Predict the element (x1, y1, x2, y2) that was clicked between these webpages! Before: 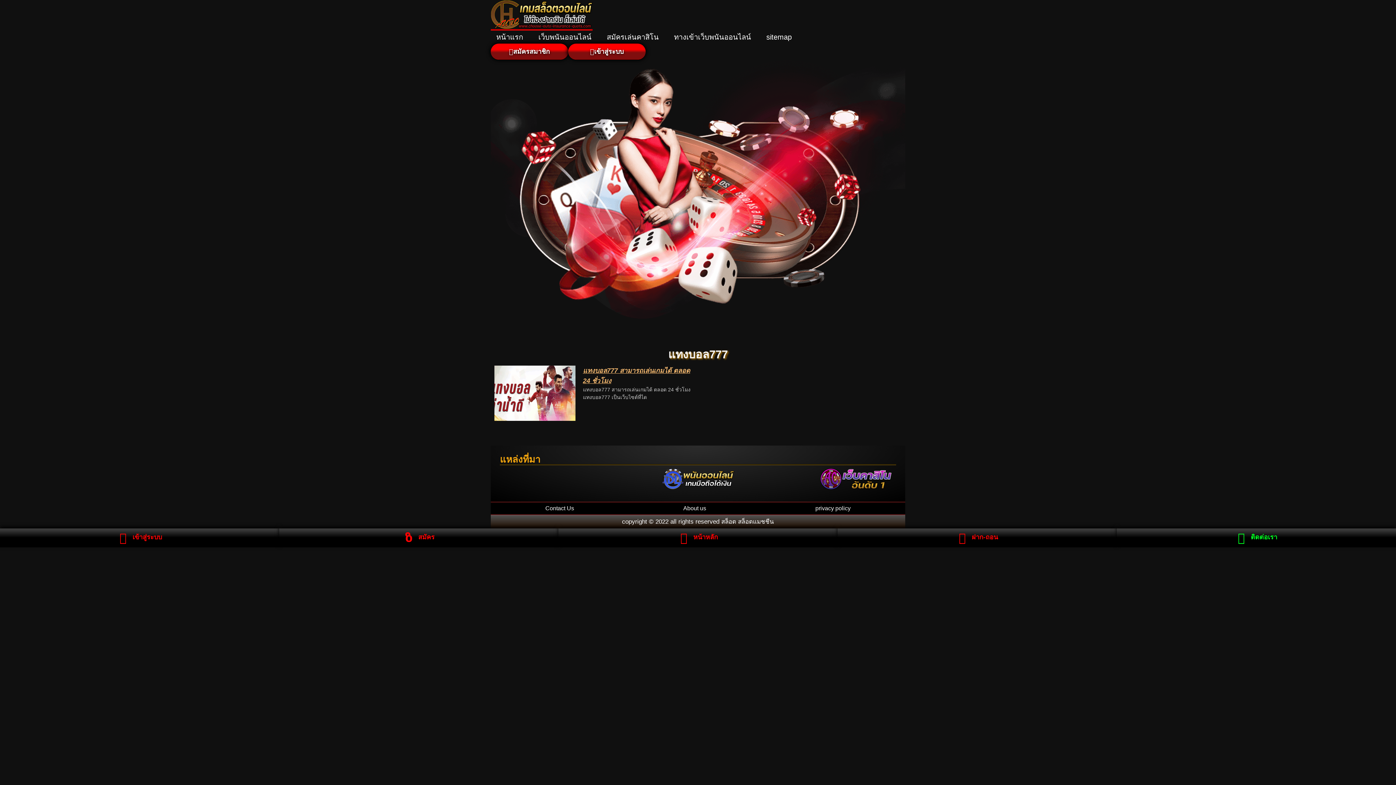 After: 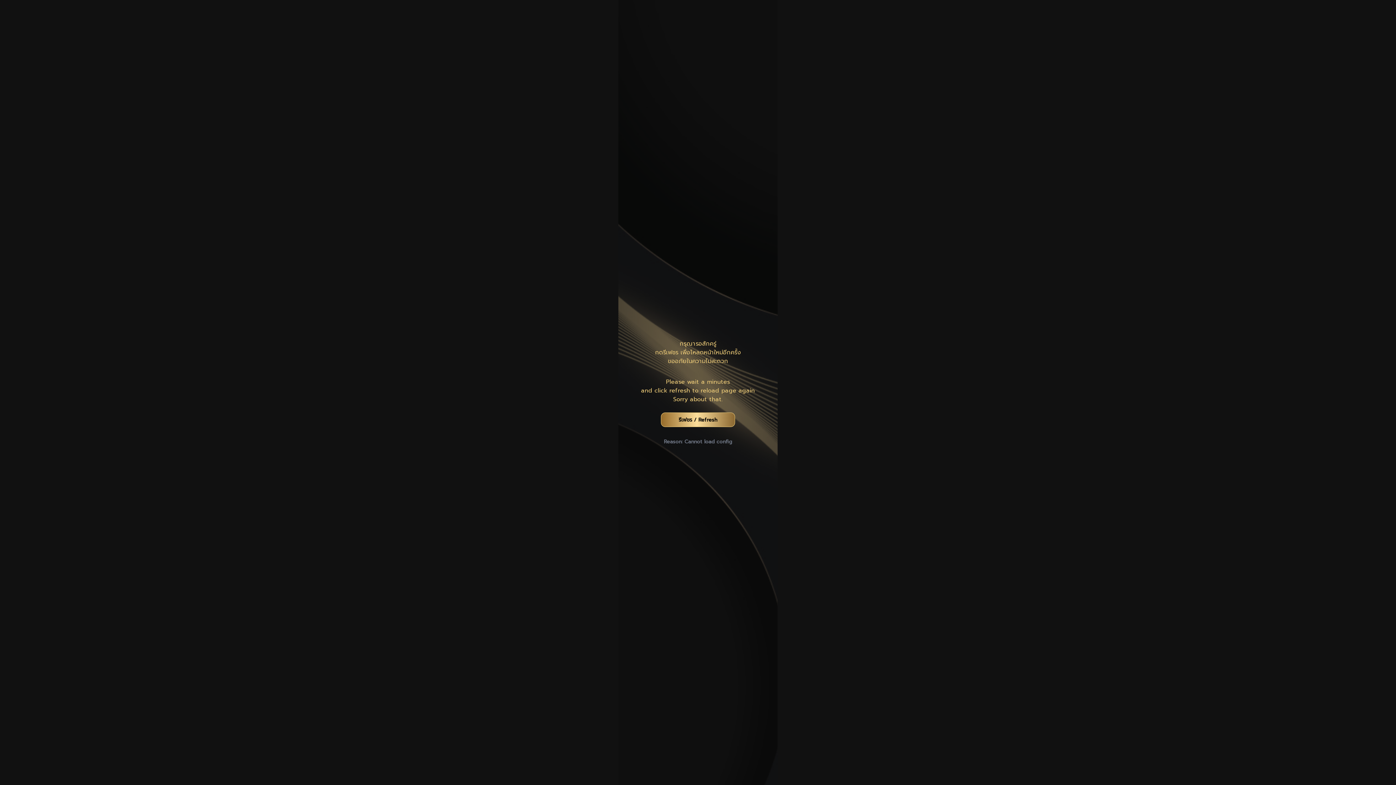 Action: label: ฝาก-ถอน bbox: (972, 533, 998, 541)